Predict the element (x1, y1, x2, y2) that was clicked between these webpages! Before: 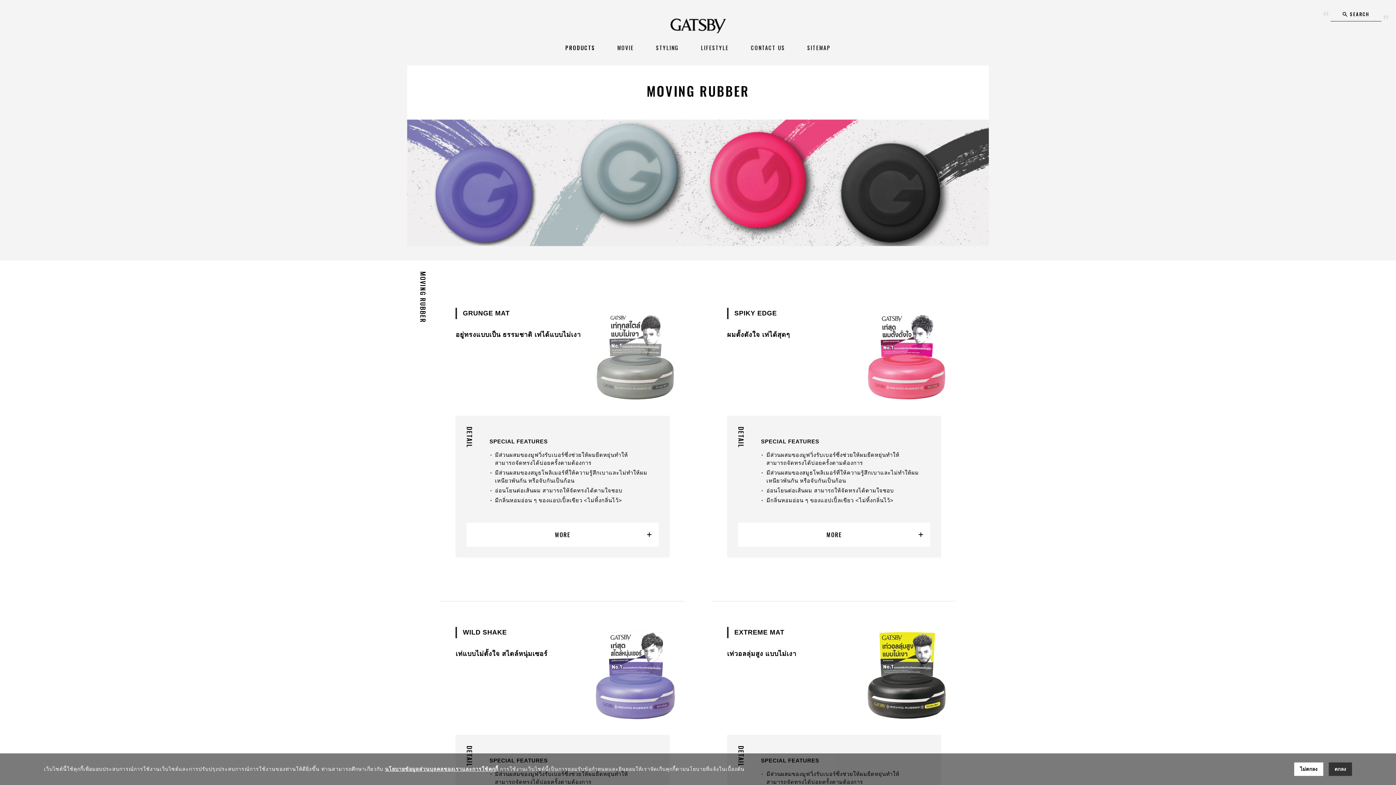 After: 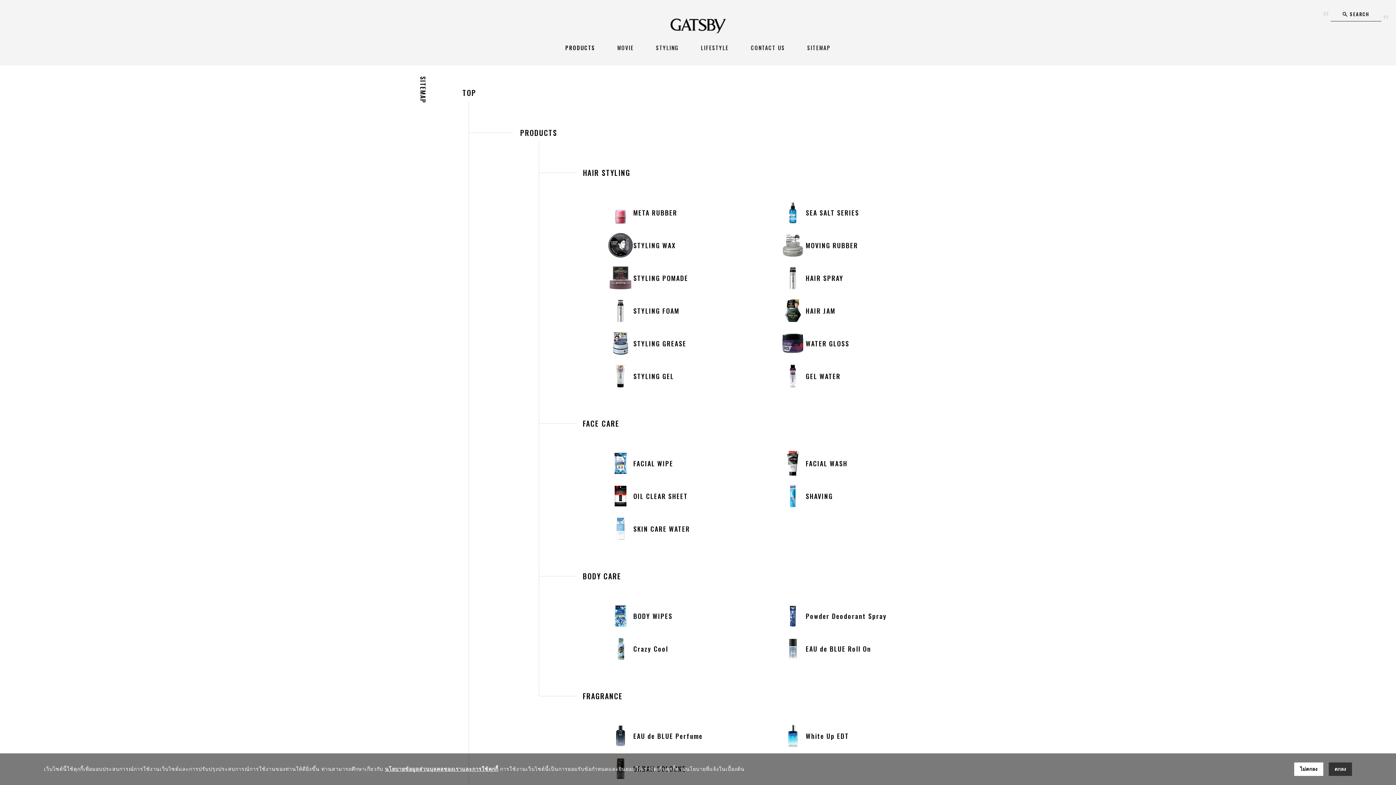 Action: bbox: (803, 40, 834, 55) label: SITEMAP